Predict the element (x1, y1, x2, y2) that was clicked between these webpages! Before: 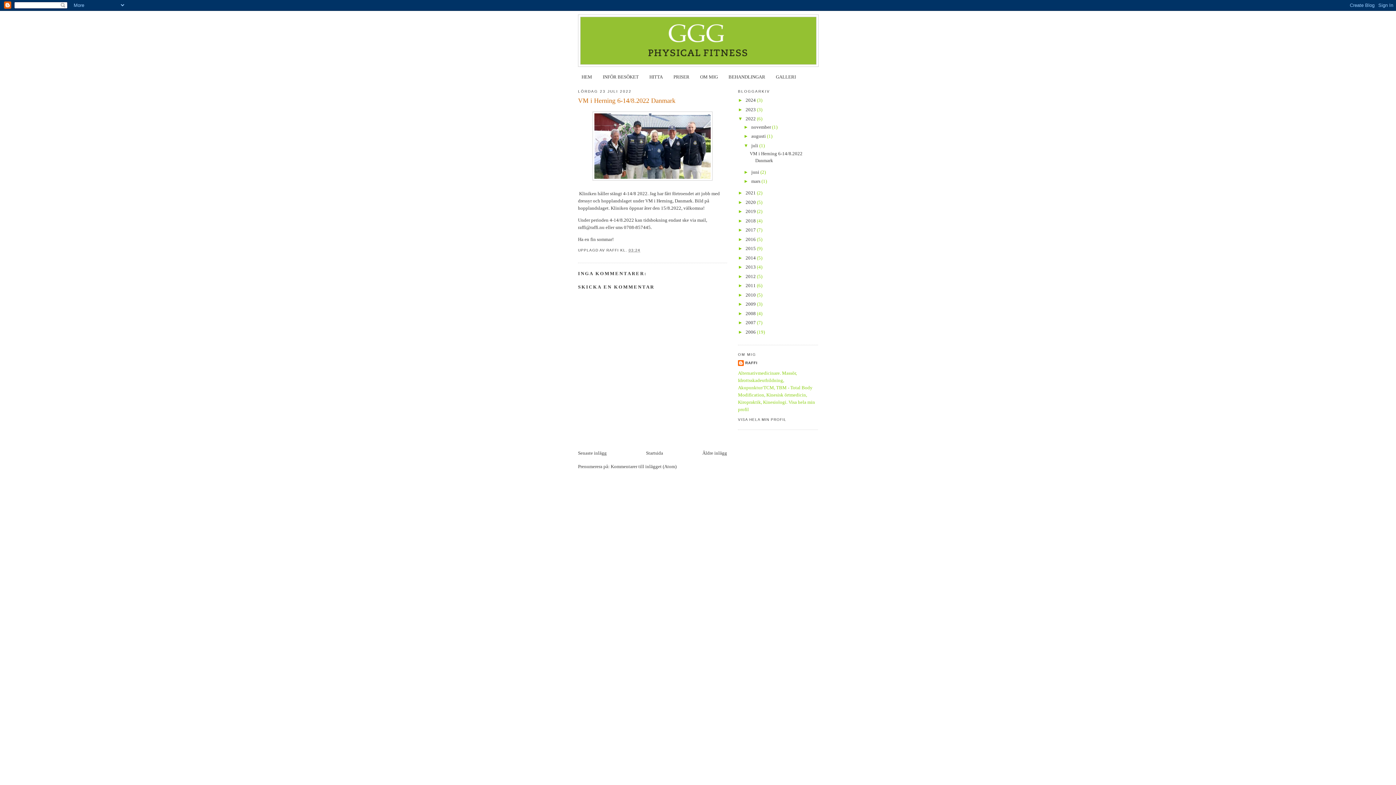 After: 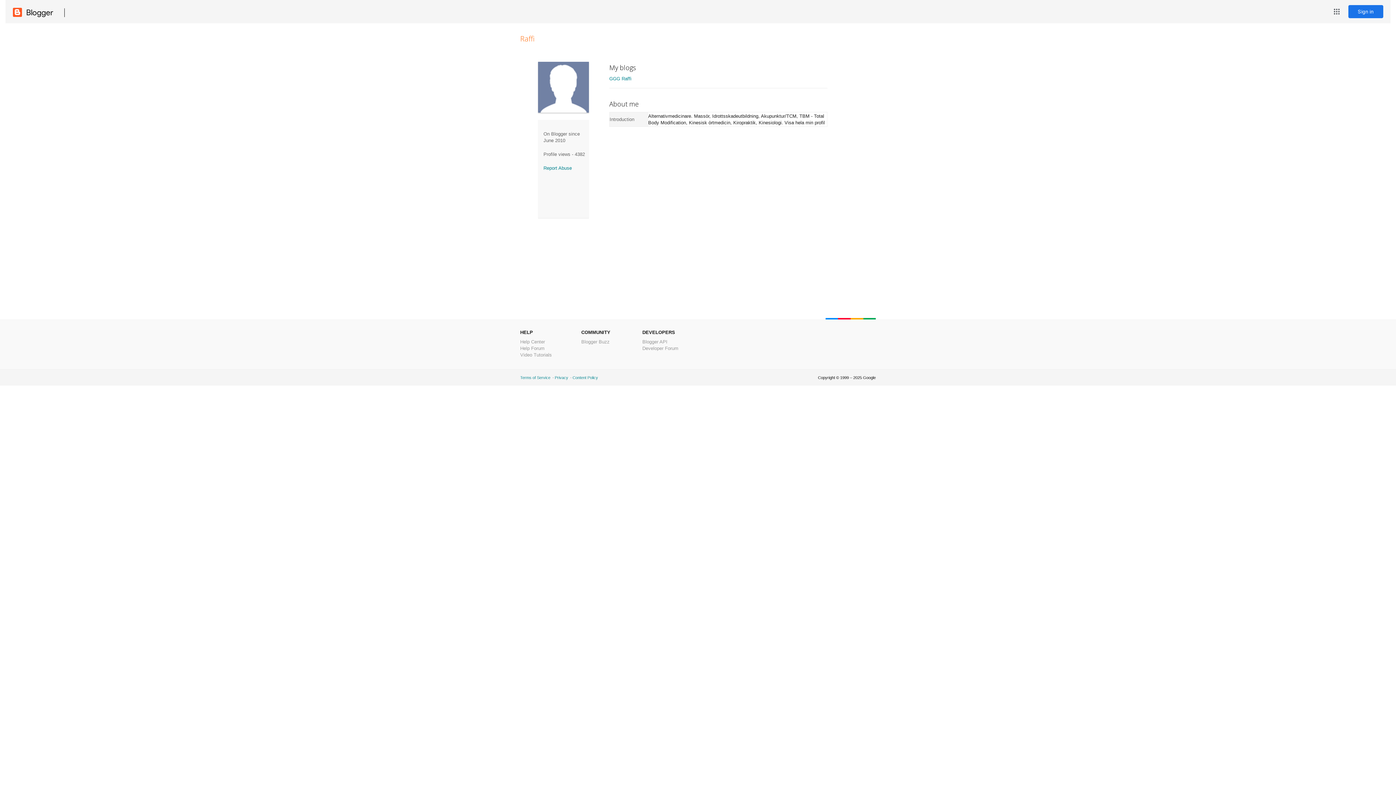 Action: bbox: (738, 360, 757, 367) label: RAFFI